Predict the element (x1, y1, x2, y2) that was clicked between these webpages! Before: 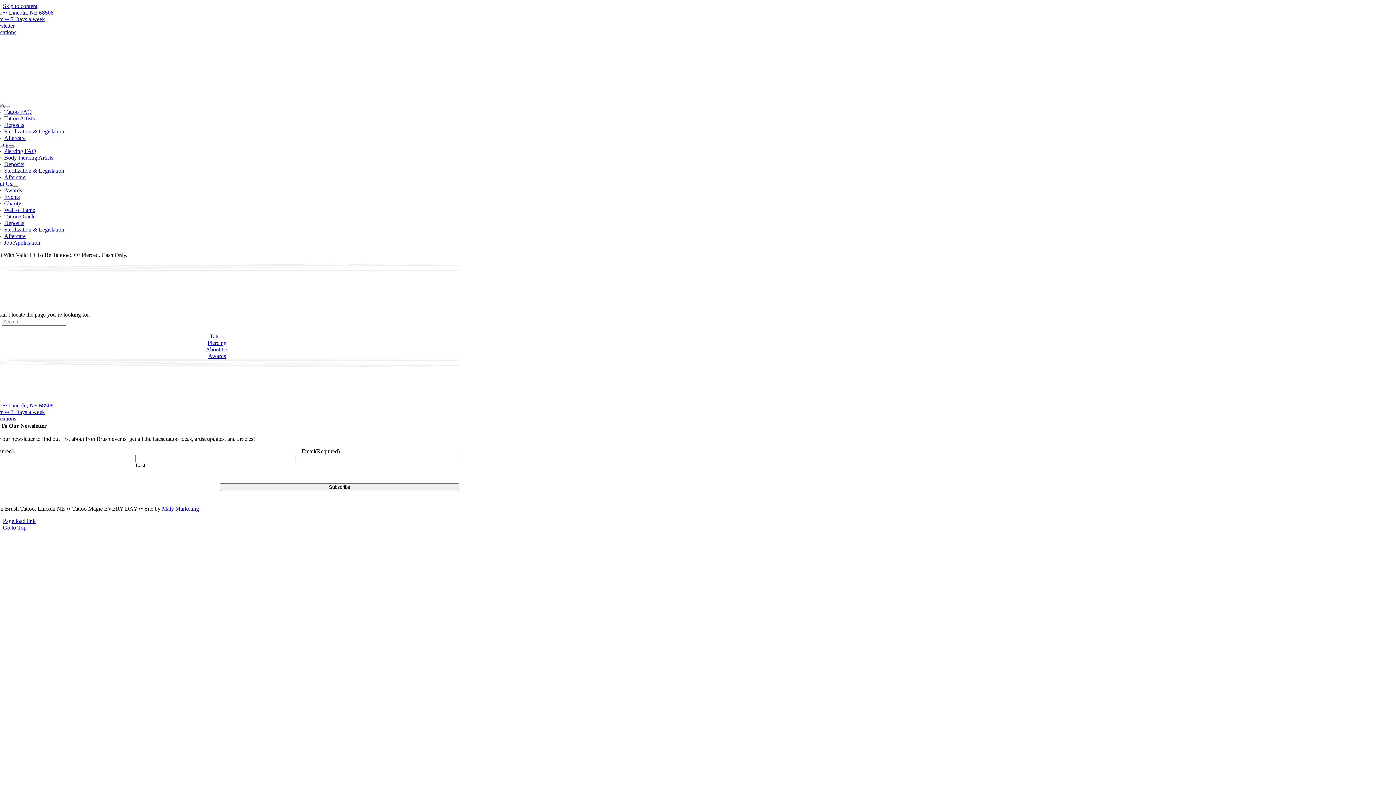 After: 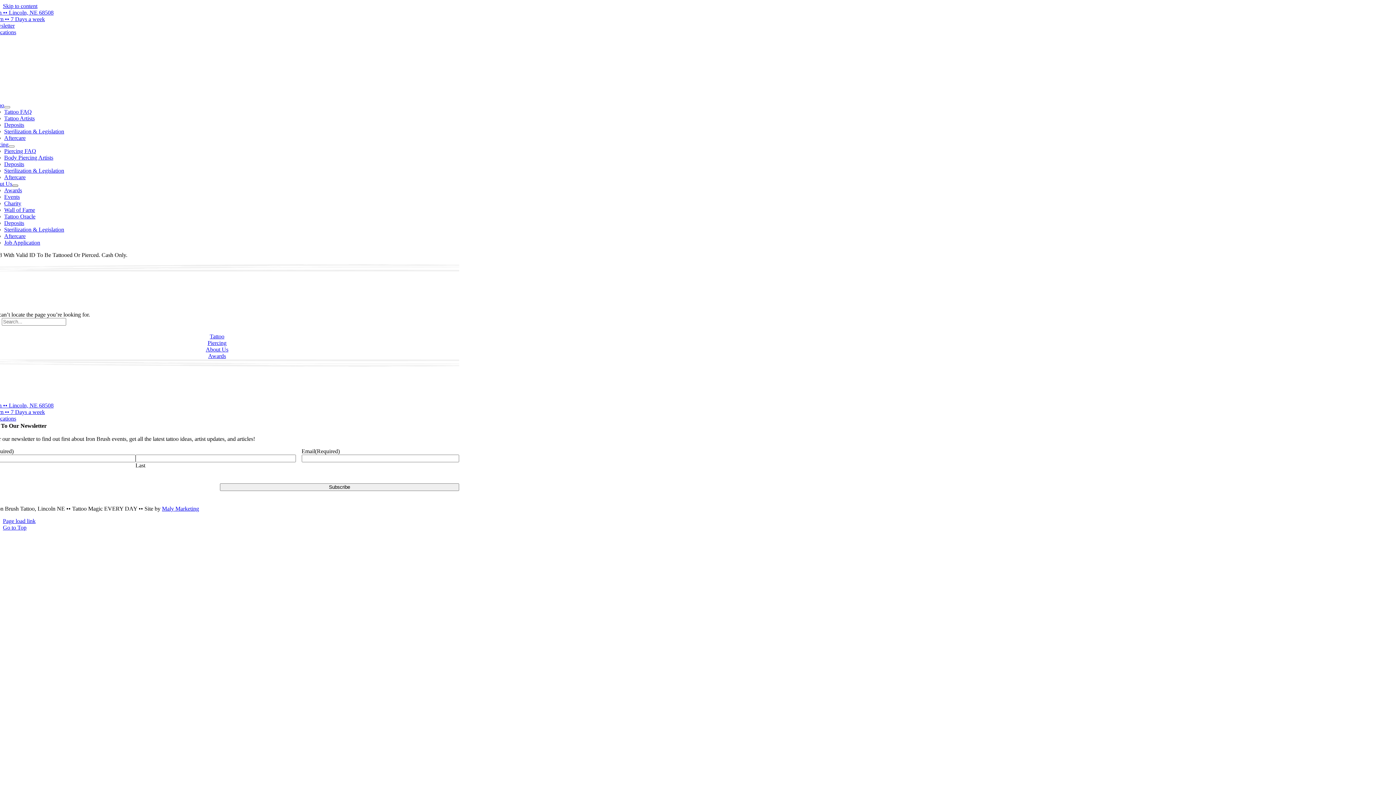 Action: label: Open submenu of About Us bbox: (12, 184, 18, 186)